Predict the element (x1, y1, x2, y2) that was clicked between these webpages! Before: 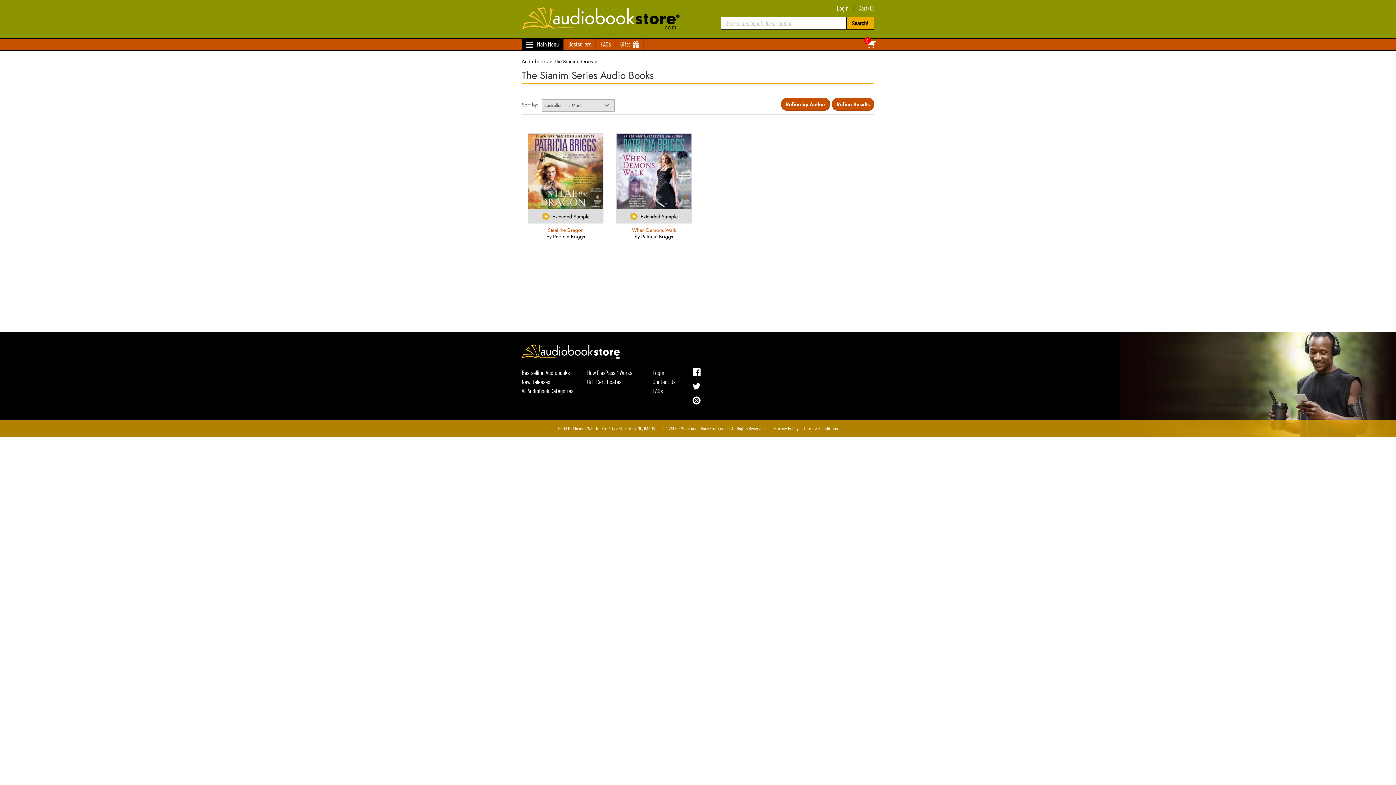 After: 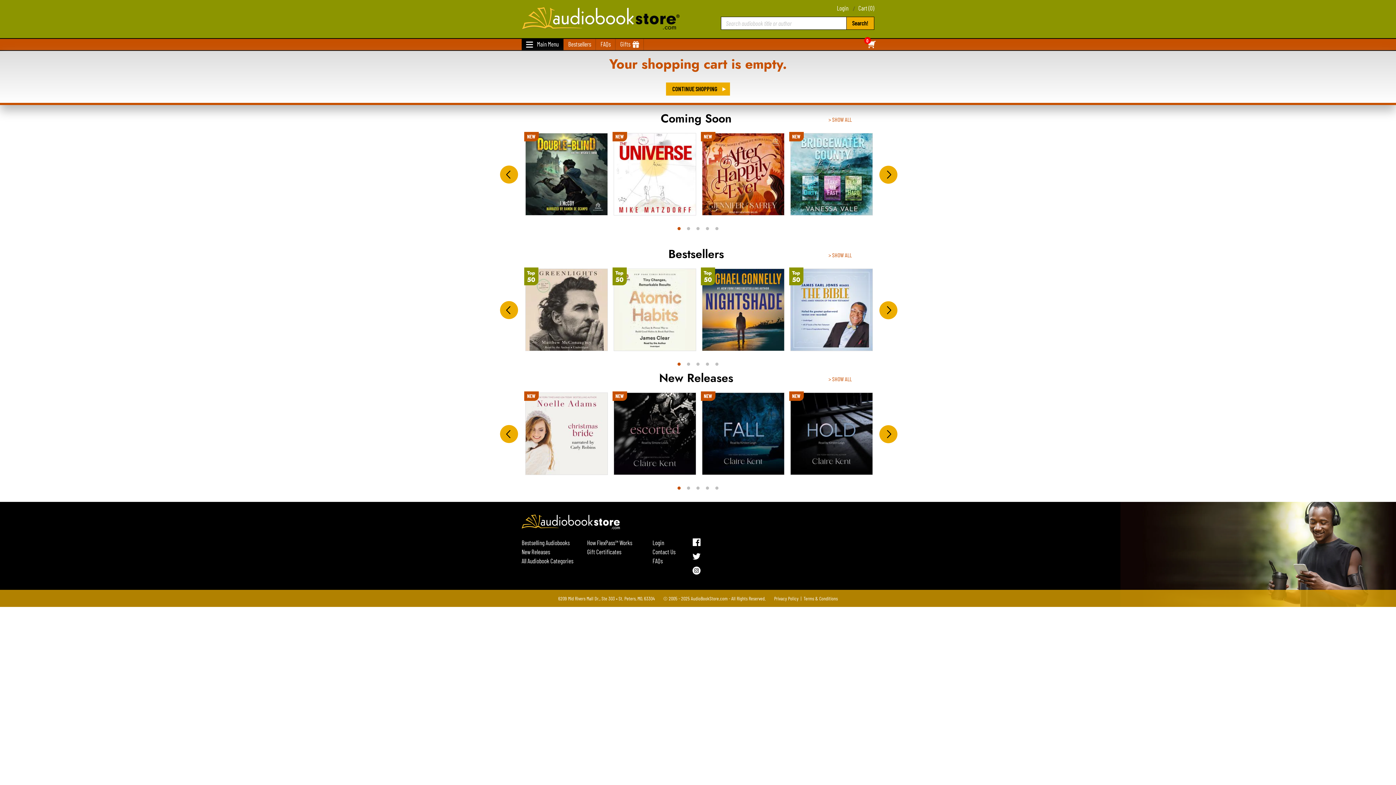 Action: label: 0 bbox: (855, 35, 871, 44)